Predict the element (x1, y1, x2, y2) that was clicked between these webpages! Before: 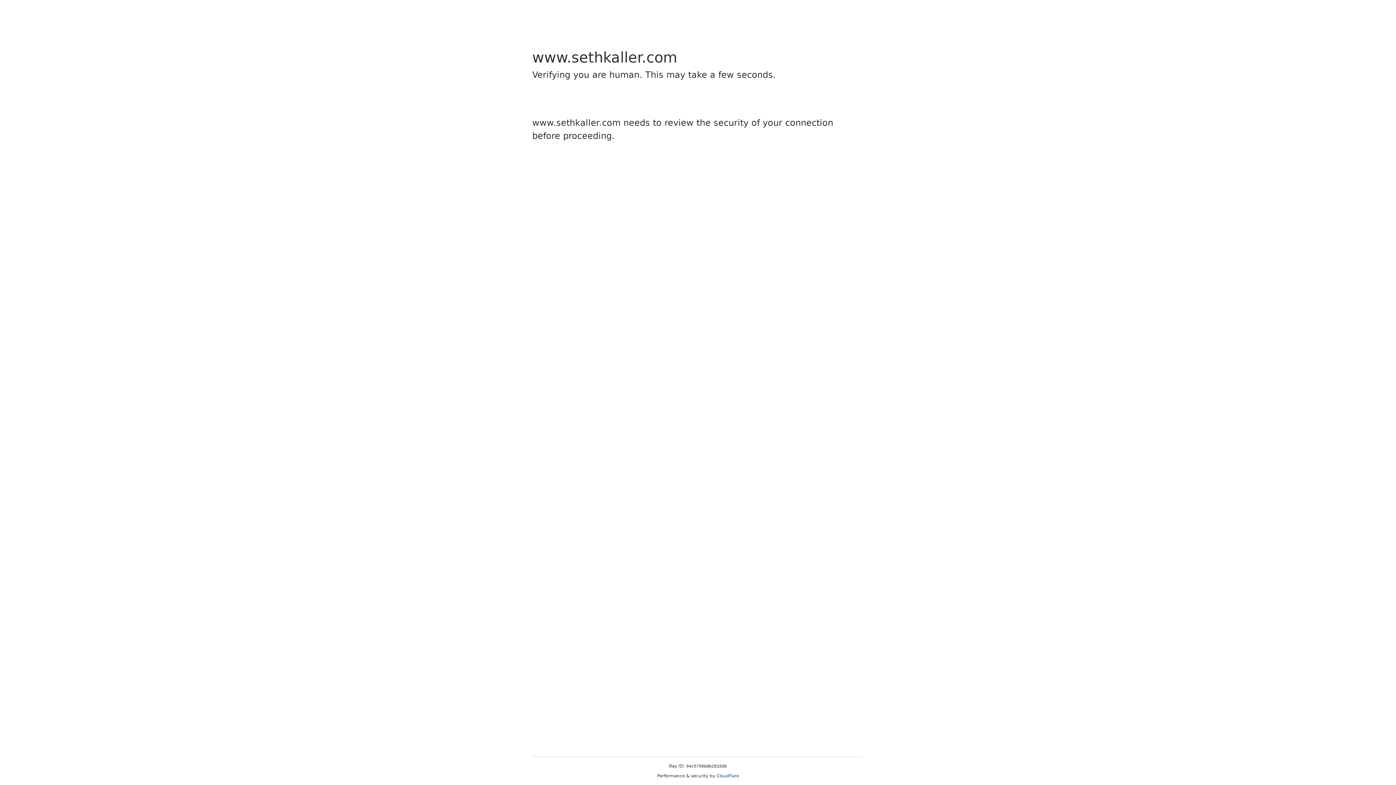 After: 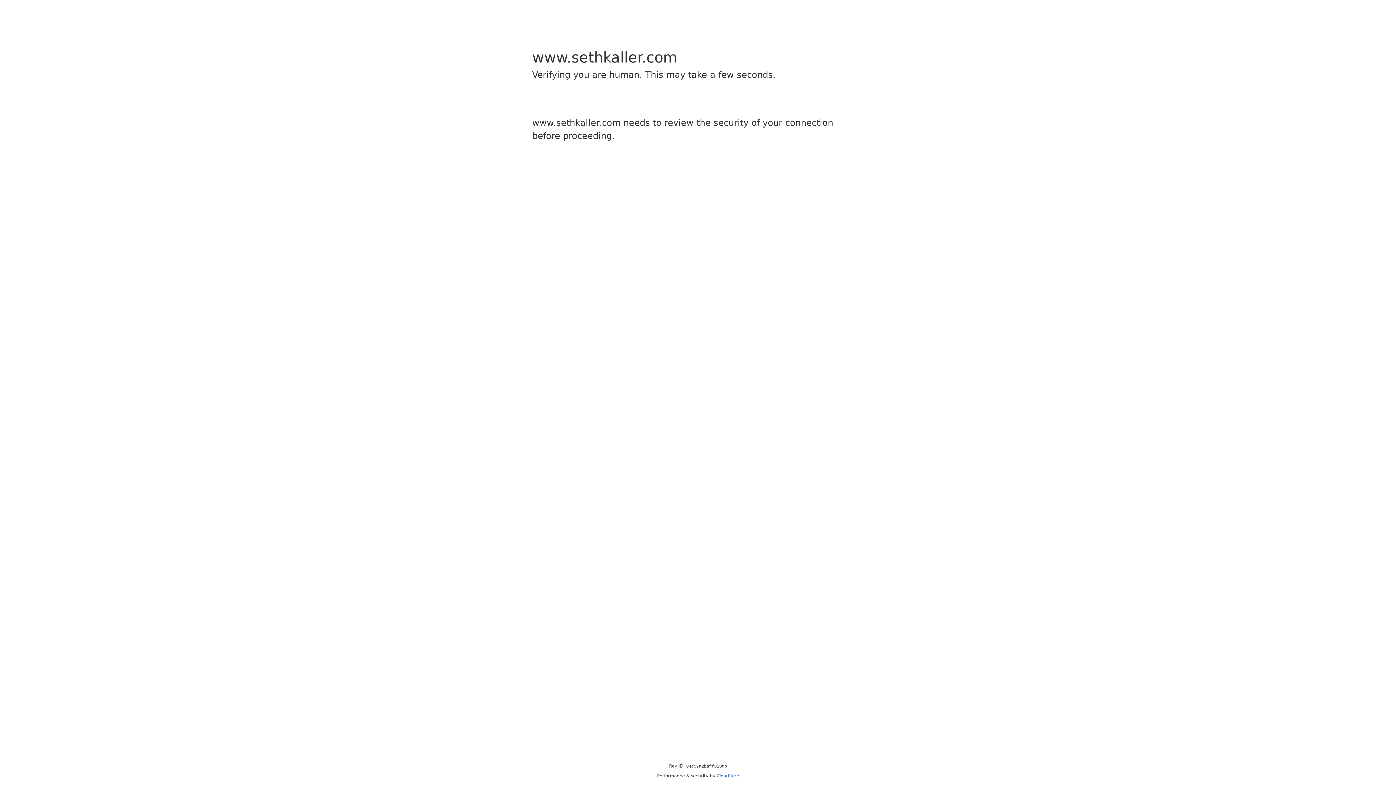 Action: bbox: (716, 773, 739, 778) label: Cloudflare